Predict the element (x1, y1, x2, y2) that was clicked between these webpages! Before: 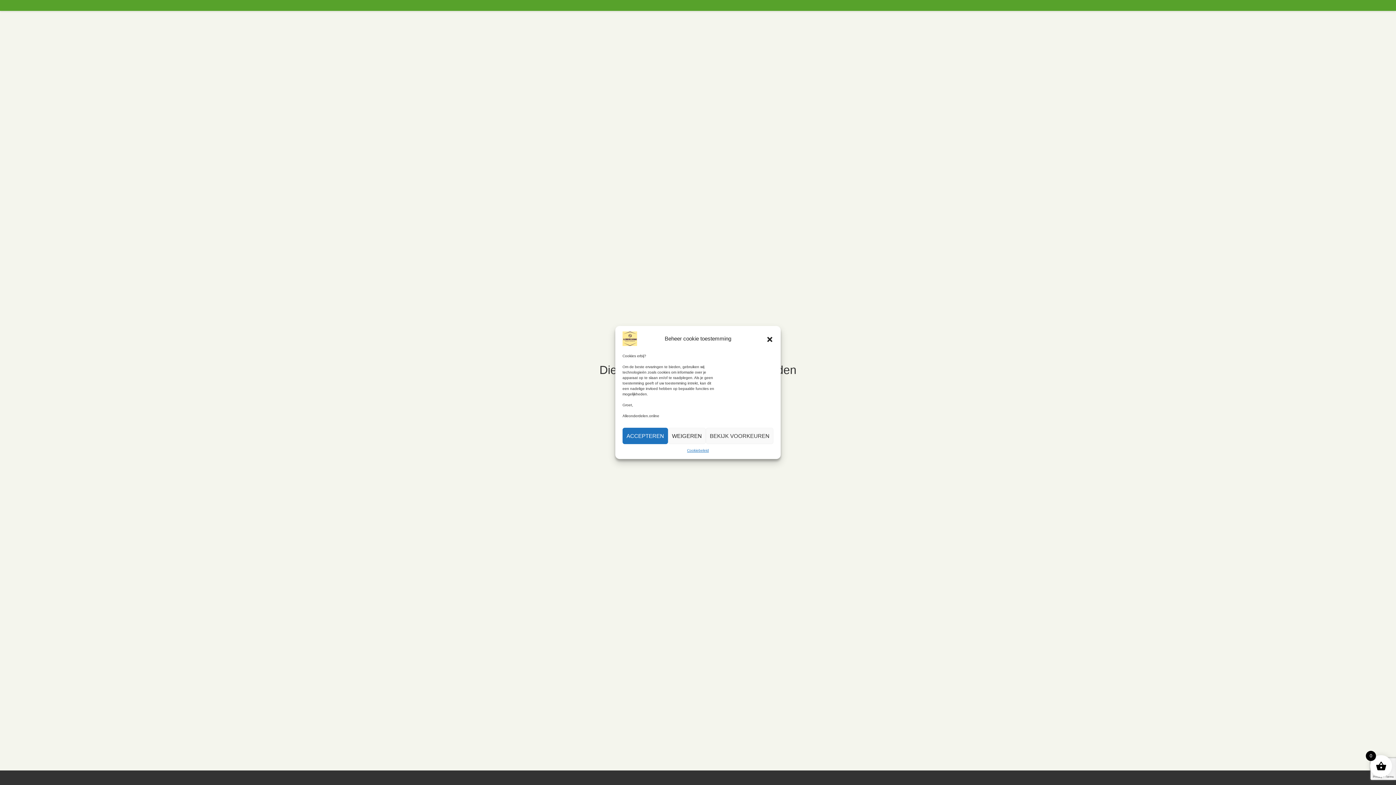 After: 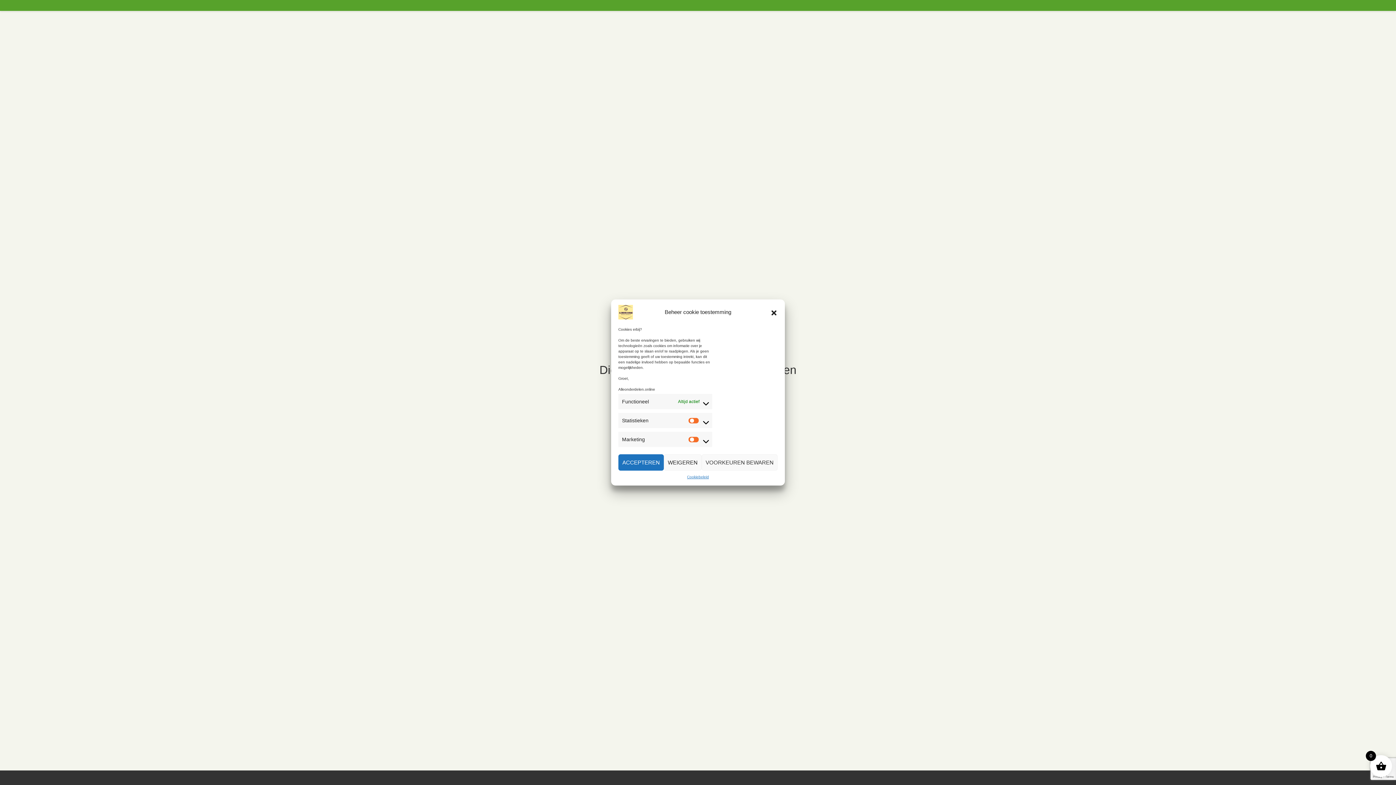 Action: bbox: (706, 428, 773, 444) label: BEKIJK VOORKEUREN